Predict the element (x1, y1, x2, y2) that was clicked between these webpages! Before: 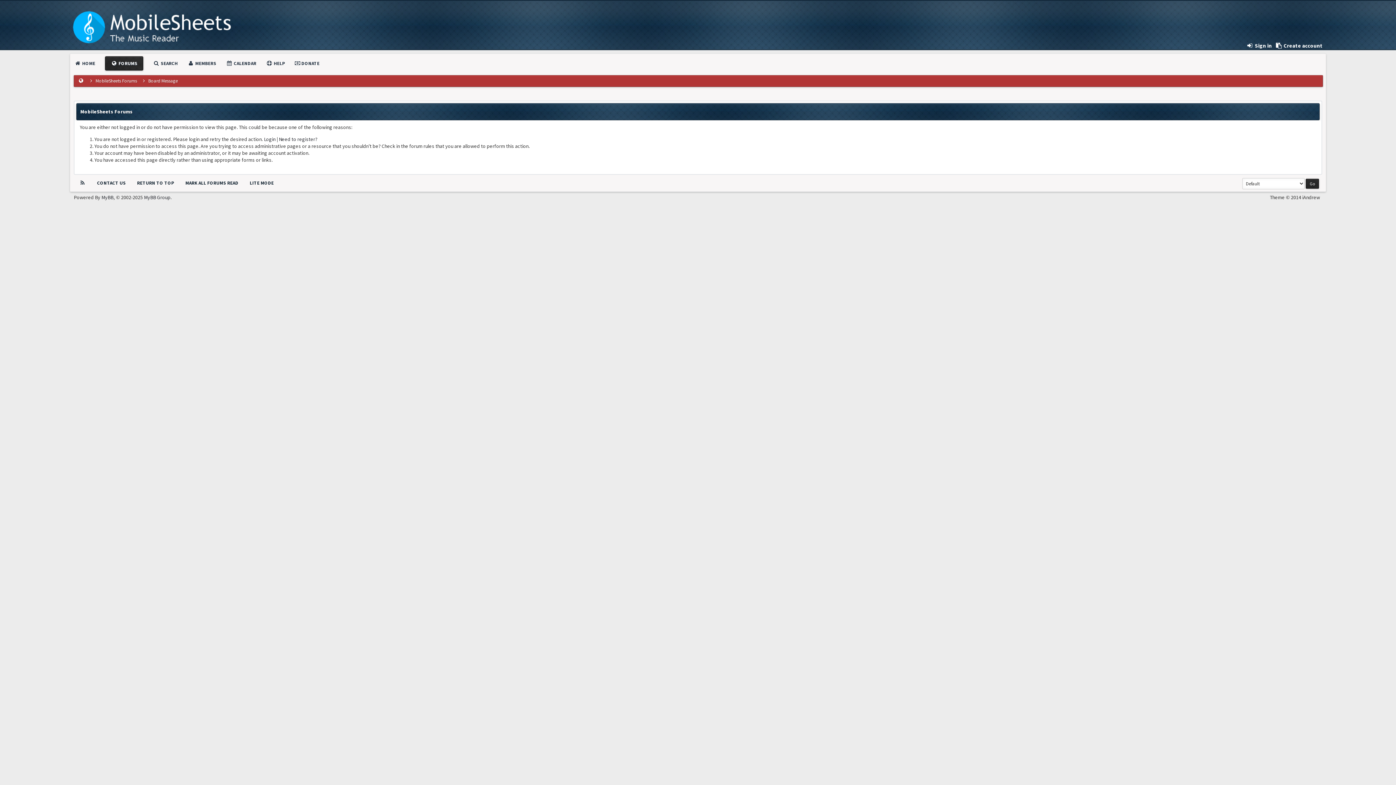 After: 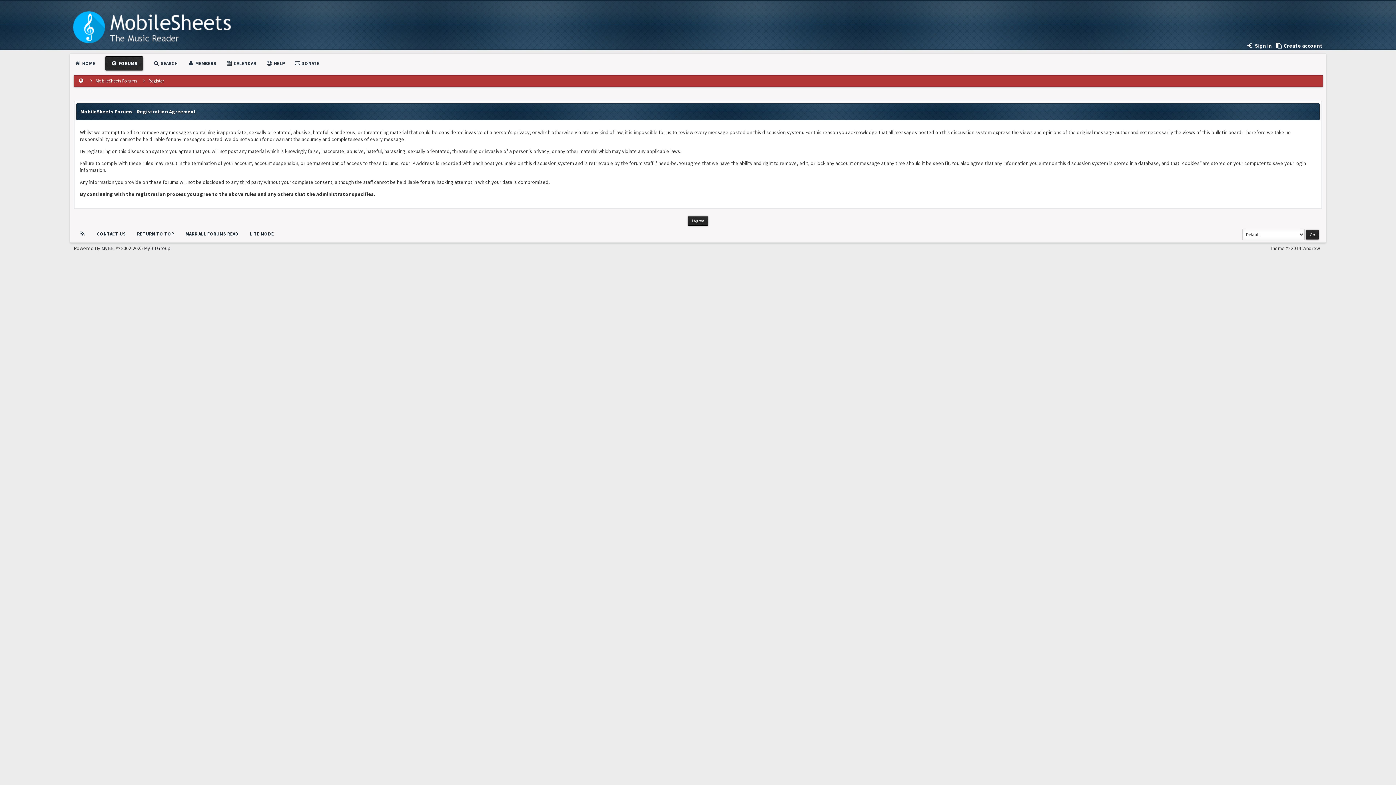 Action: label:  Create account bbox: (1275, 42, 1322, 49)